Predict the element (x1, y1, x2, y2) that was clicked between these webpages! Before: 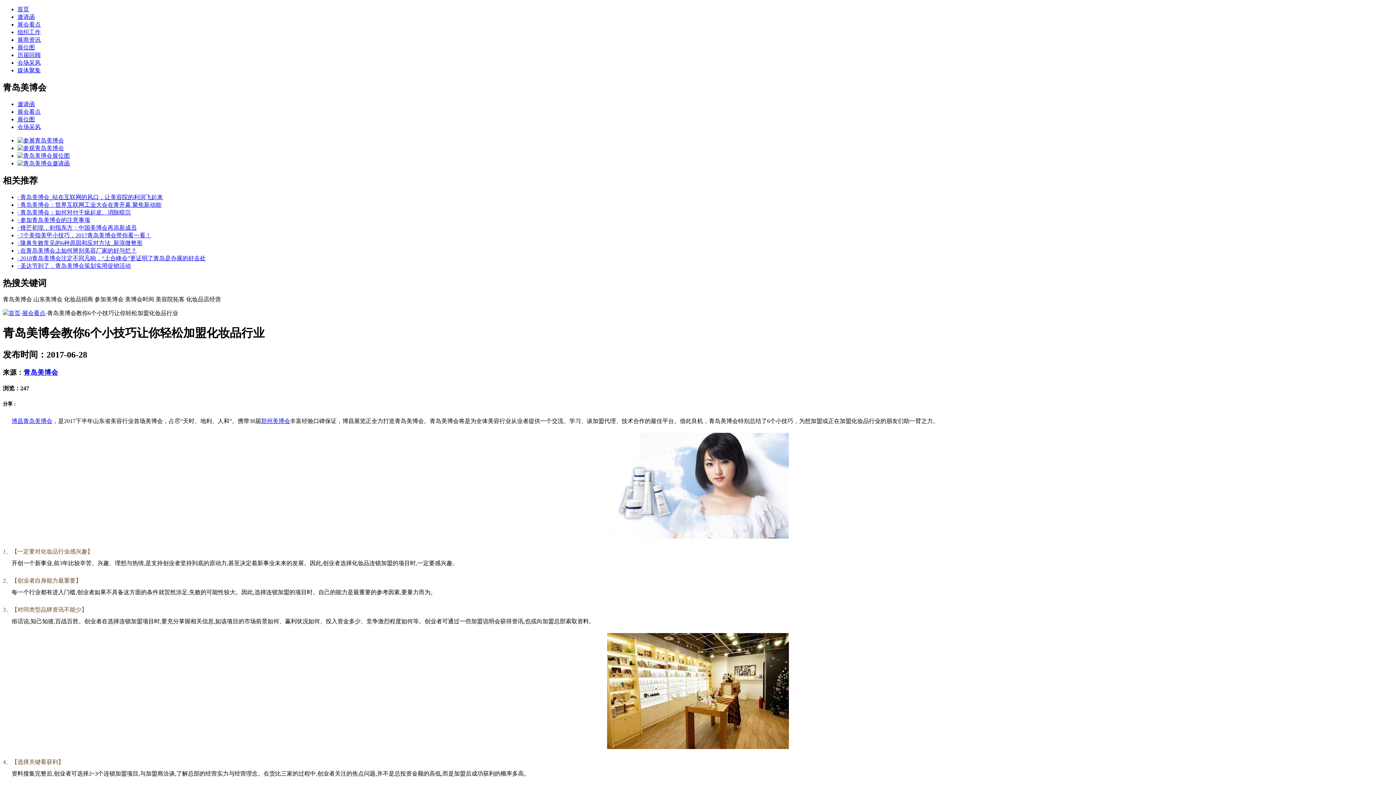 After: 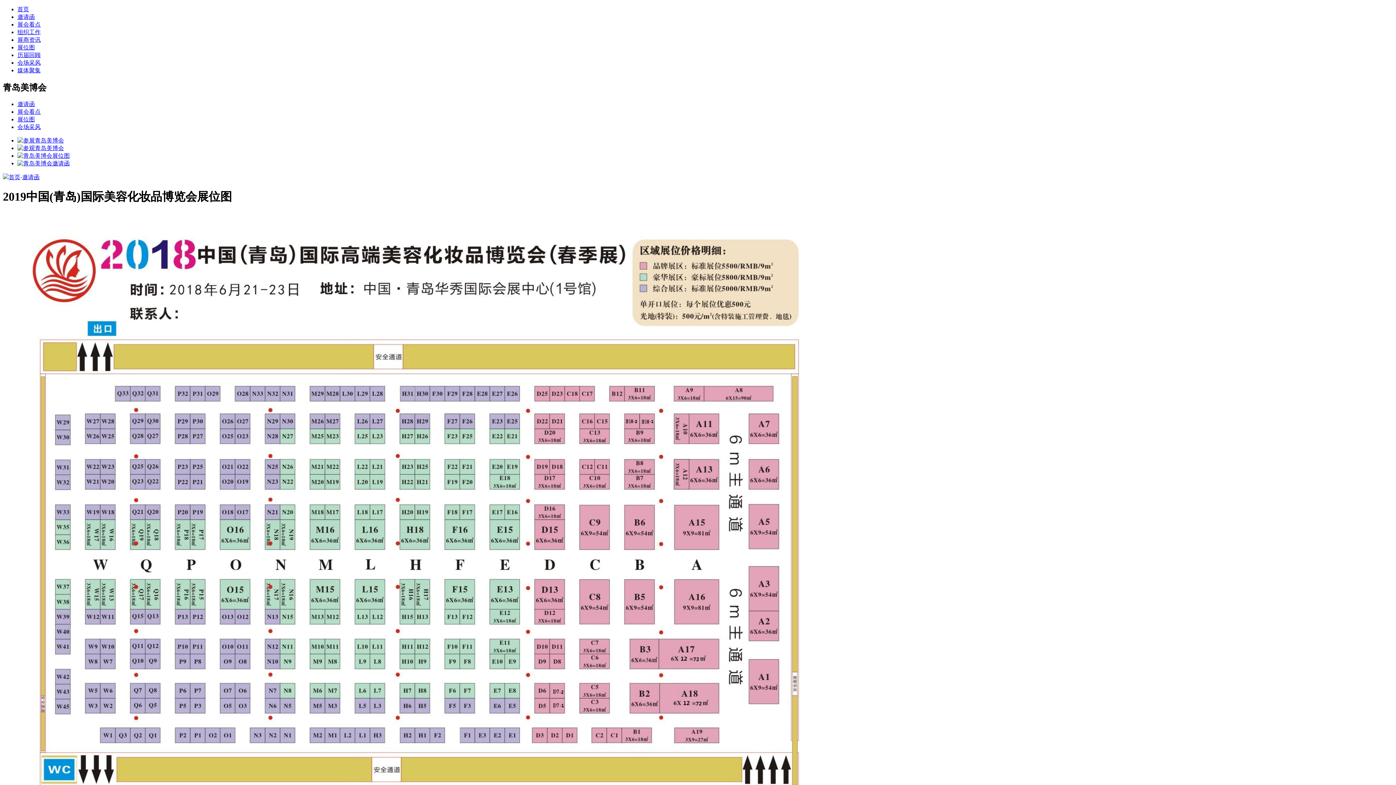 Action: label: 展位图 bbox: (17, 44, 34, 50)